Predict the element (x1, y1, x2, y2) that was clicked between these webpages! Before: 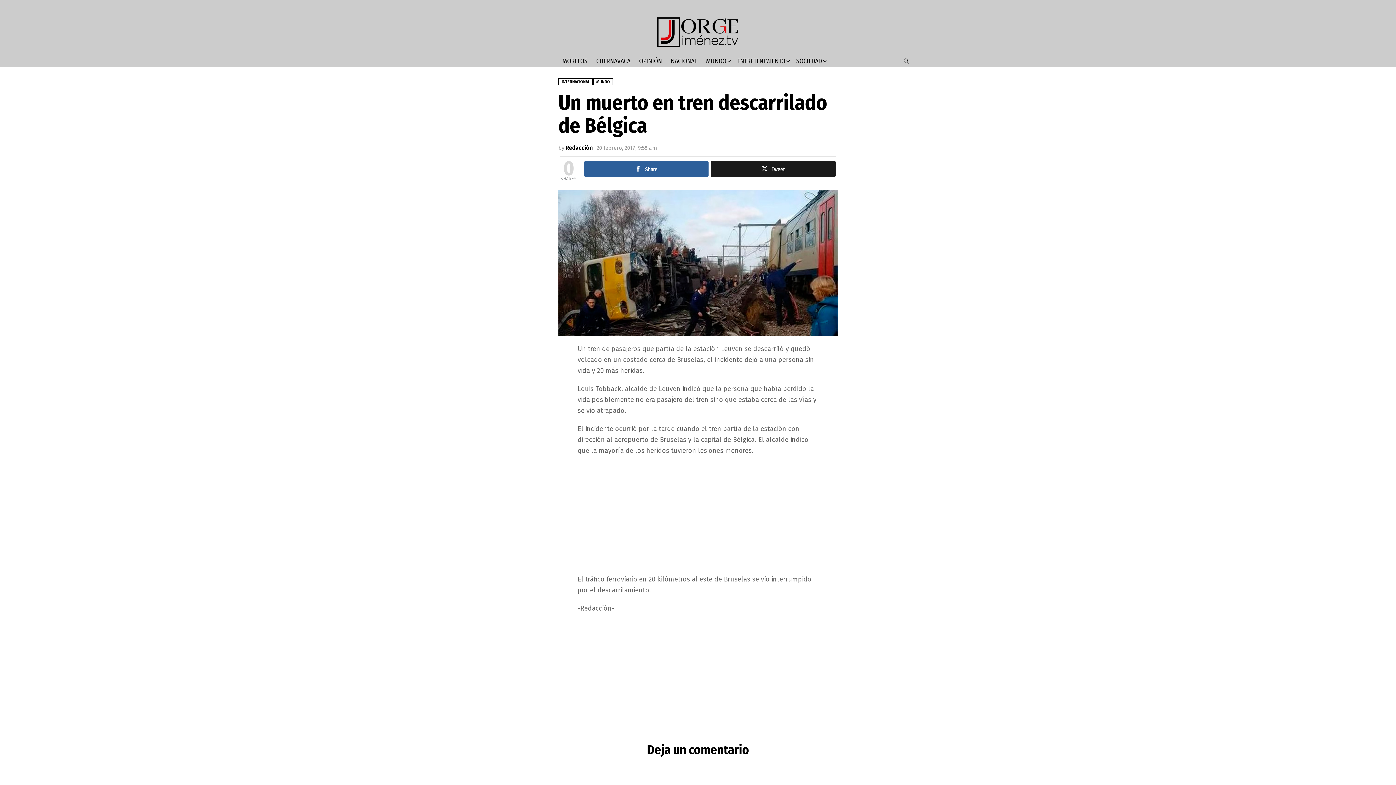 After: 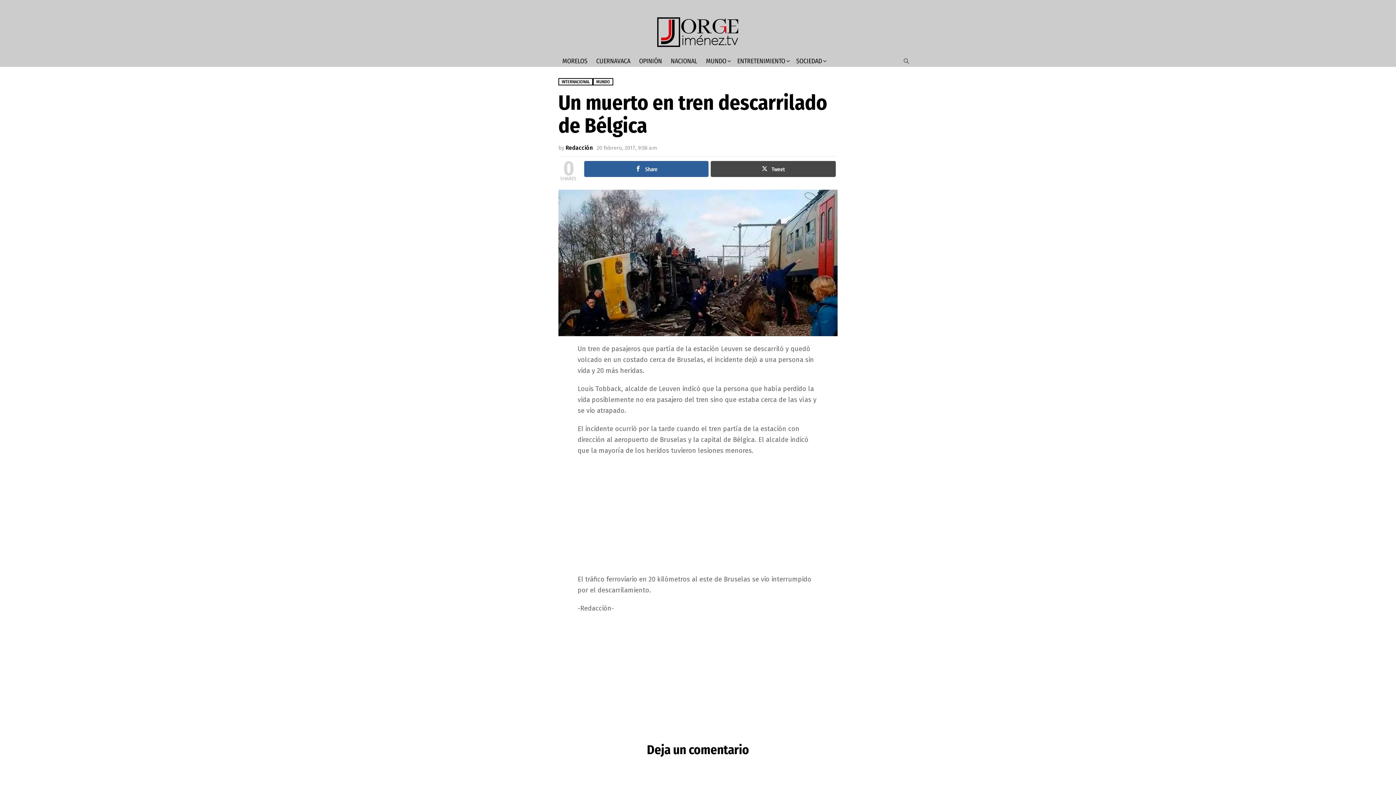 Action: label: Tweet bbox: (710, 161, 836, 177)